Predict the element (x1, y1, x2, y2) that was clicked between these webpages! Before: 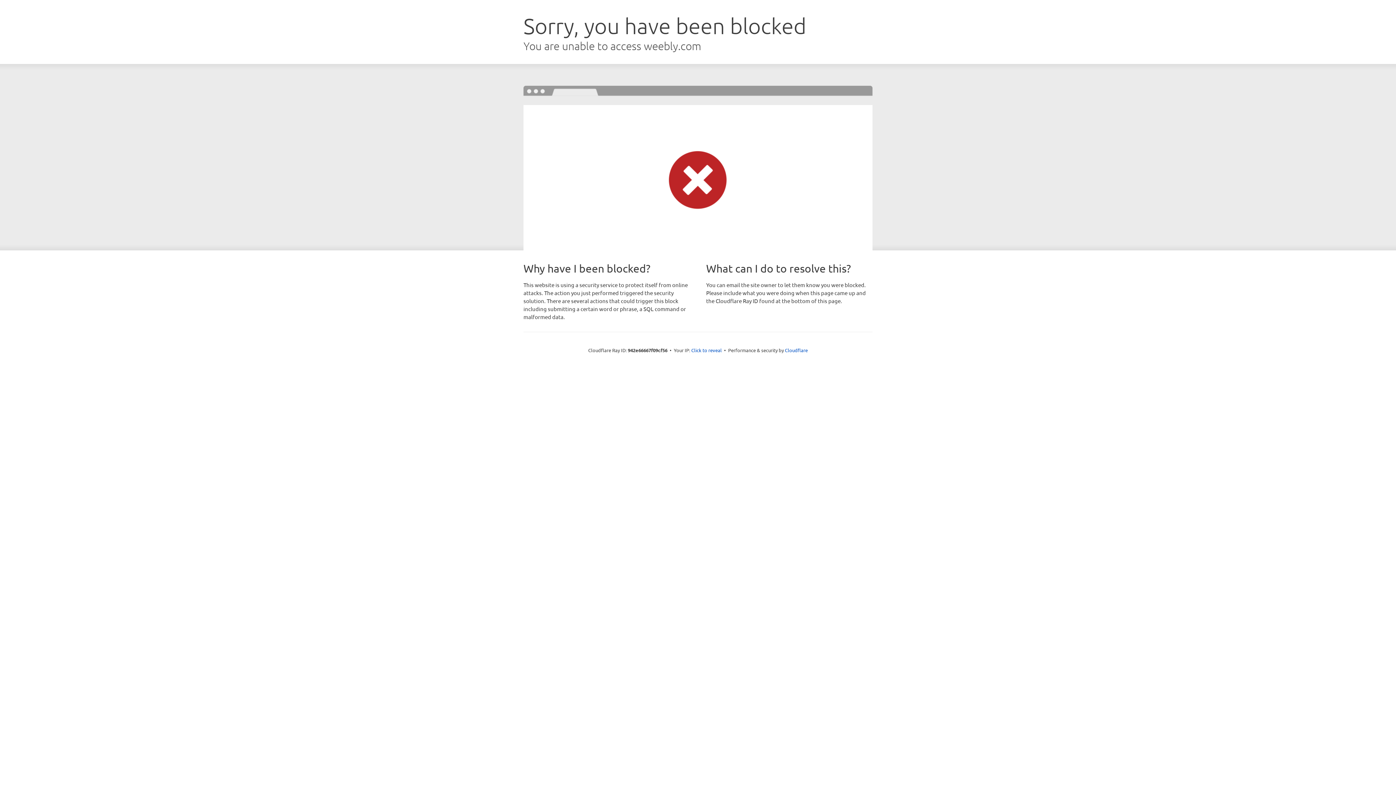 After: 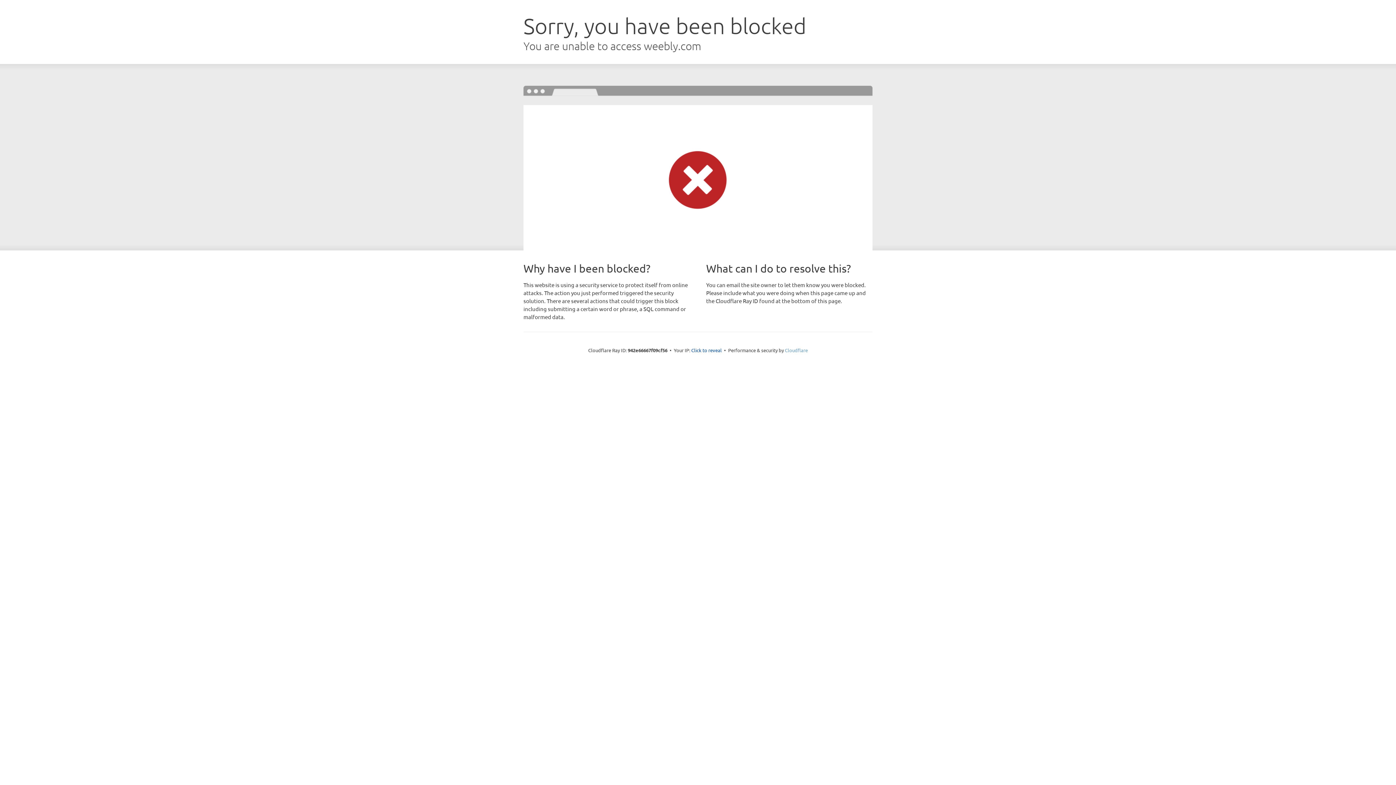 Action: label: Cloudflare bbox: (785, 347, 808, 353)